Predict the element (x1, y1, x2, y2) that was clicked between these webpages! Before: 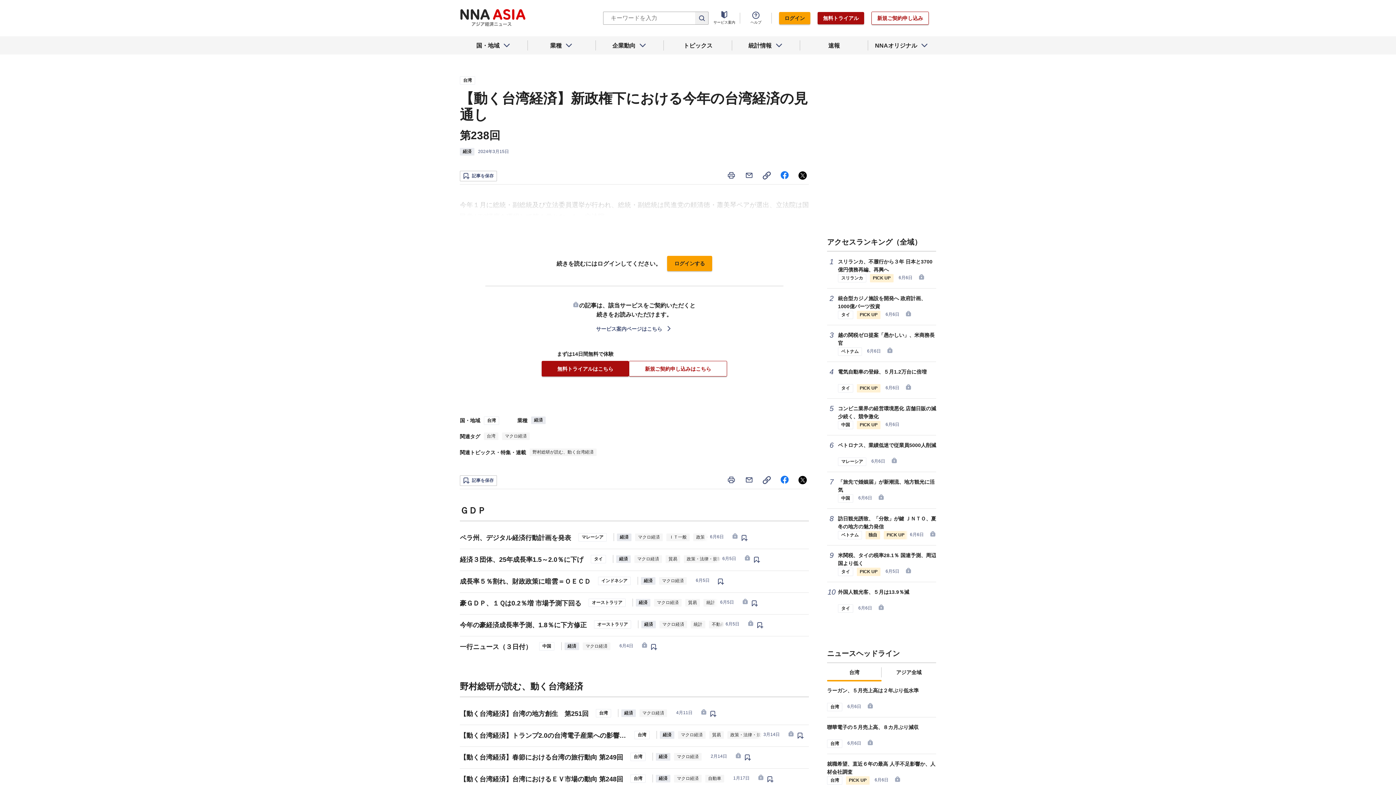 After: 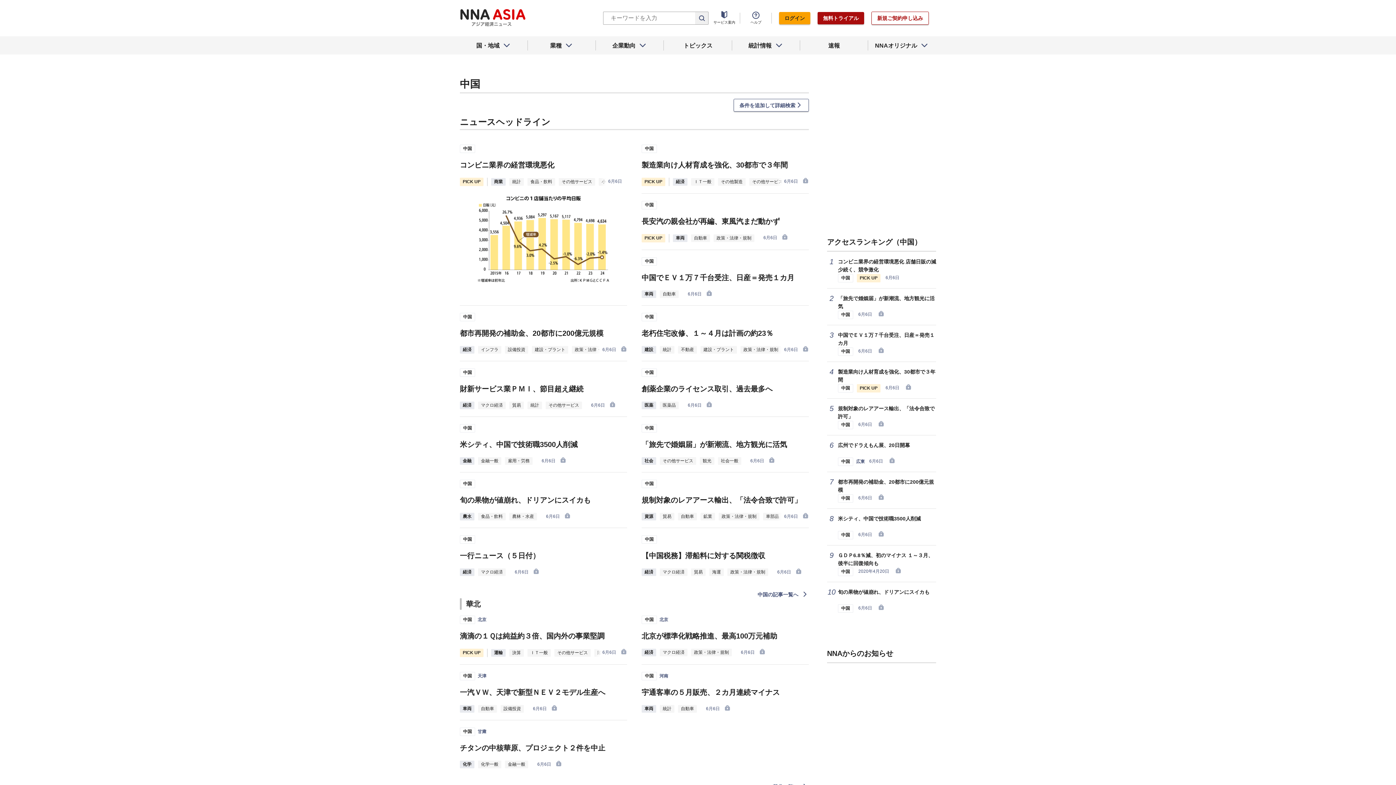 Action: label: 中国 bbox: (838, 494, 853, 502)